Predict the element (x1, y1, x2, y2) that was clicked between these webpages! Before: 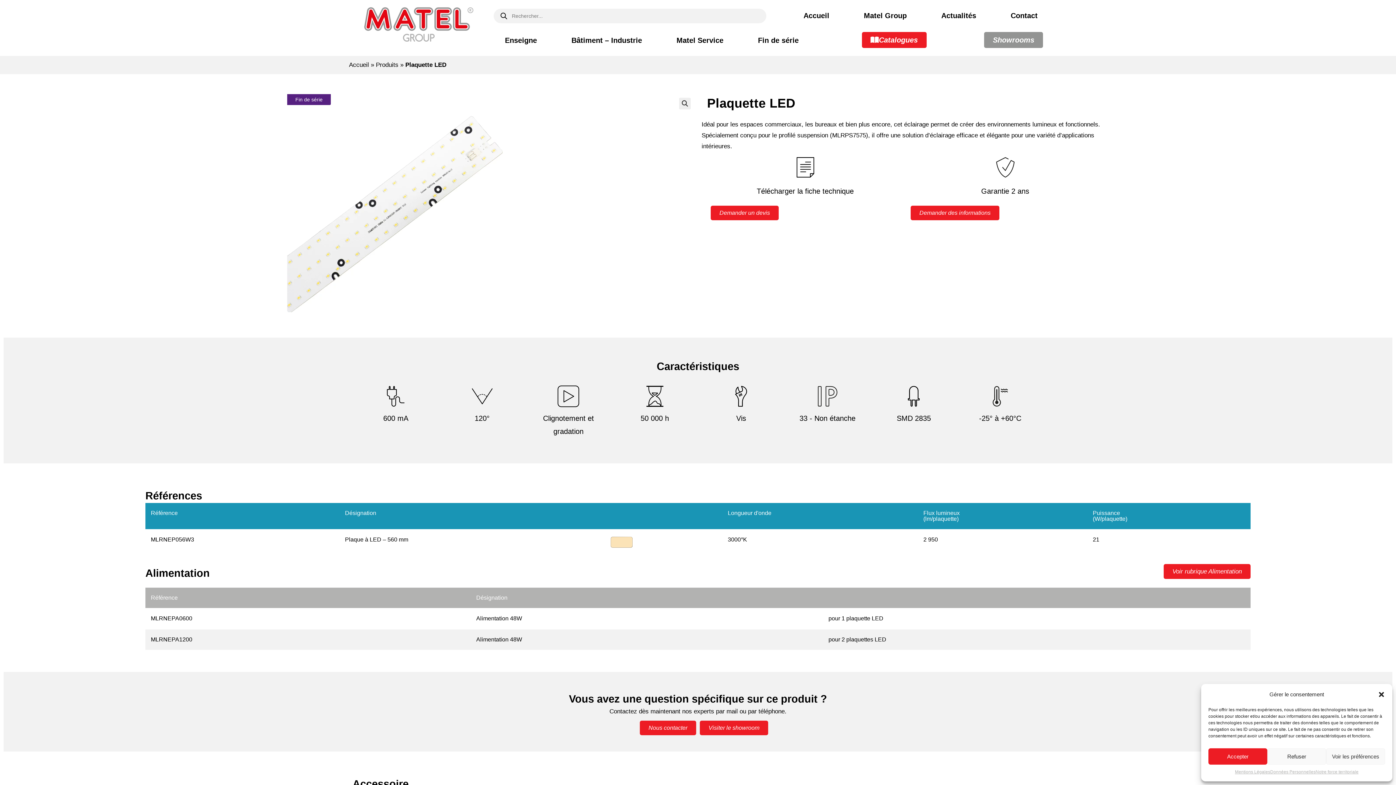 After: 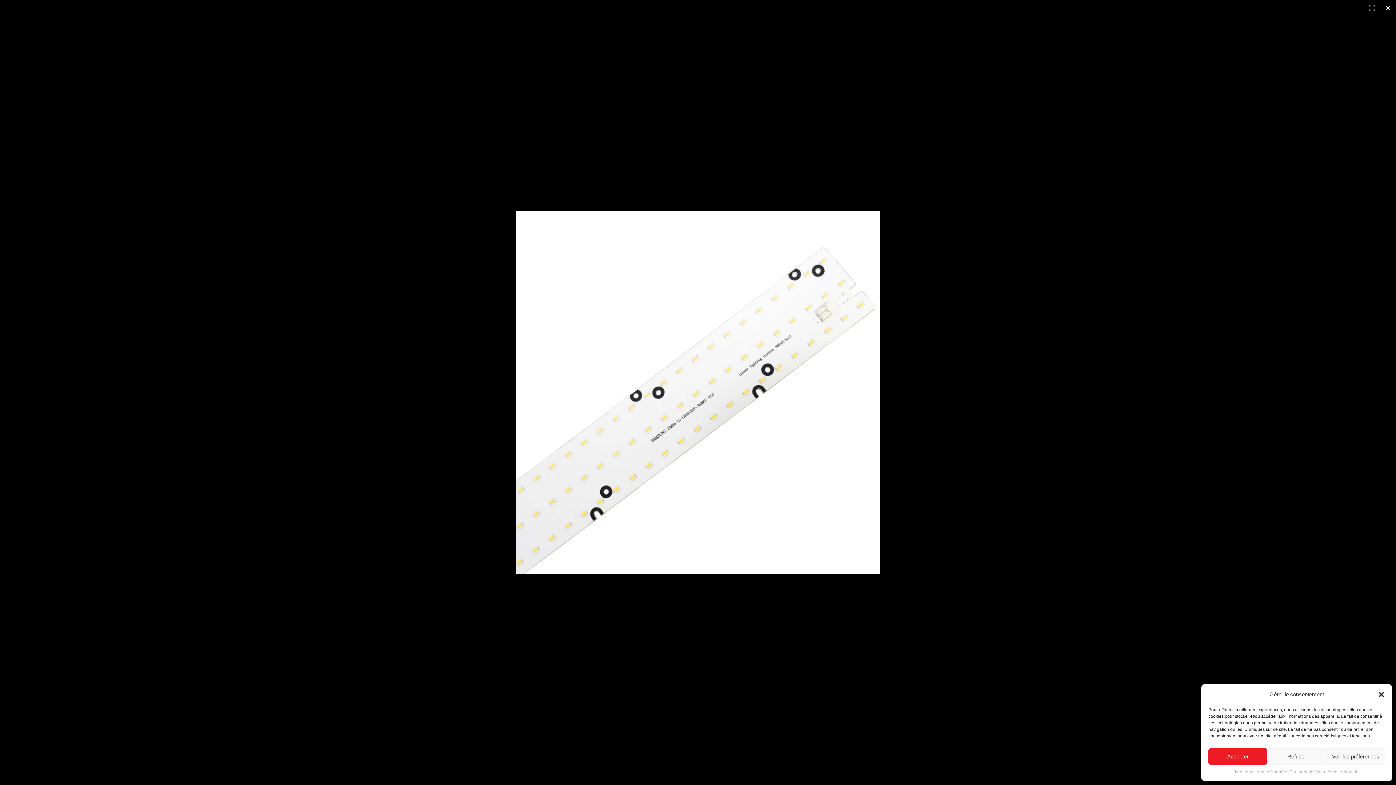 Action: bbox: (287, 199, 505, 206)